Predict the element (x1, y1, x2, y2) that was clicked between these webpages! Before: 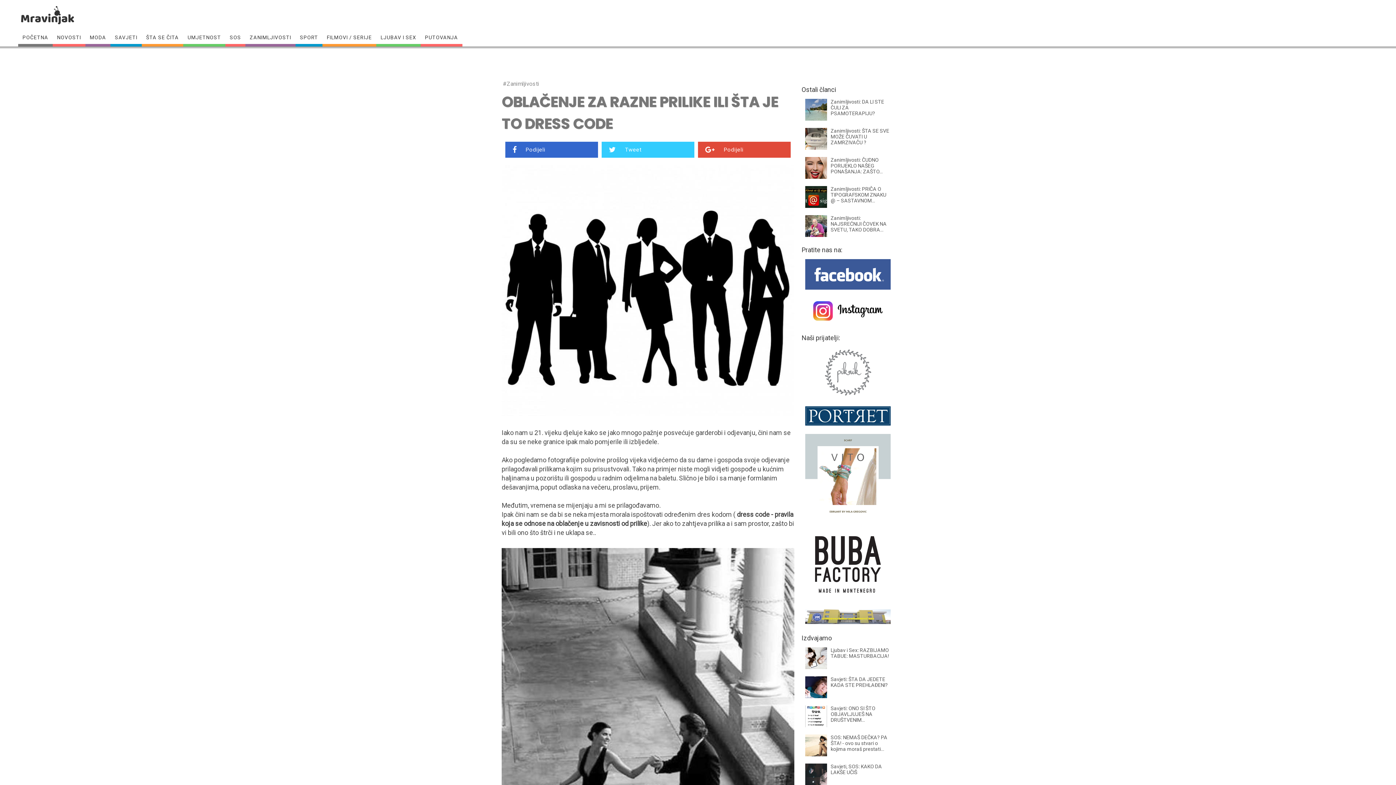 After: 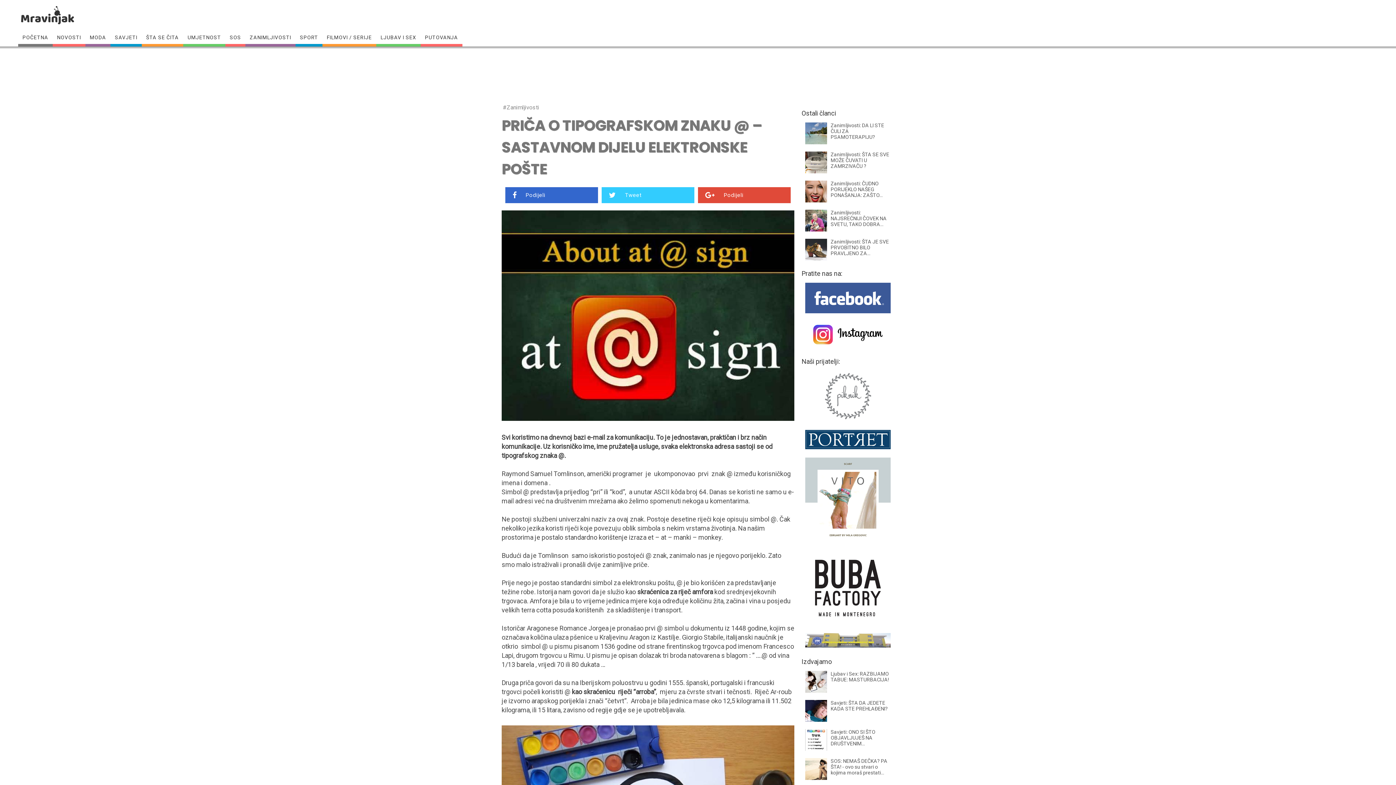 Action: bbox: (805, 186, 827, 208)